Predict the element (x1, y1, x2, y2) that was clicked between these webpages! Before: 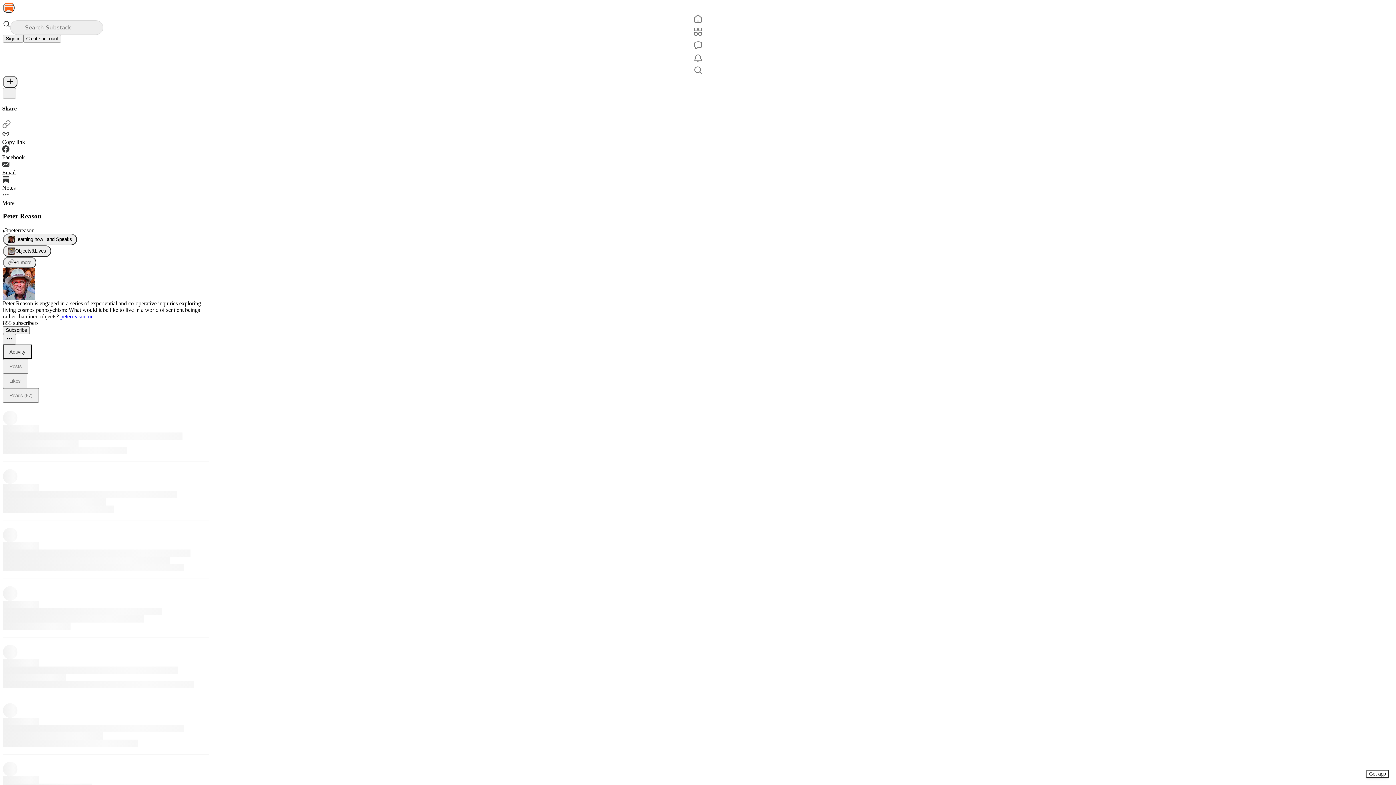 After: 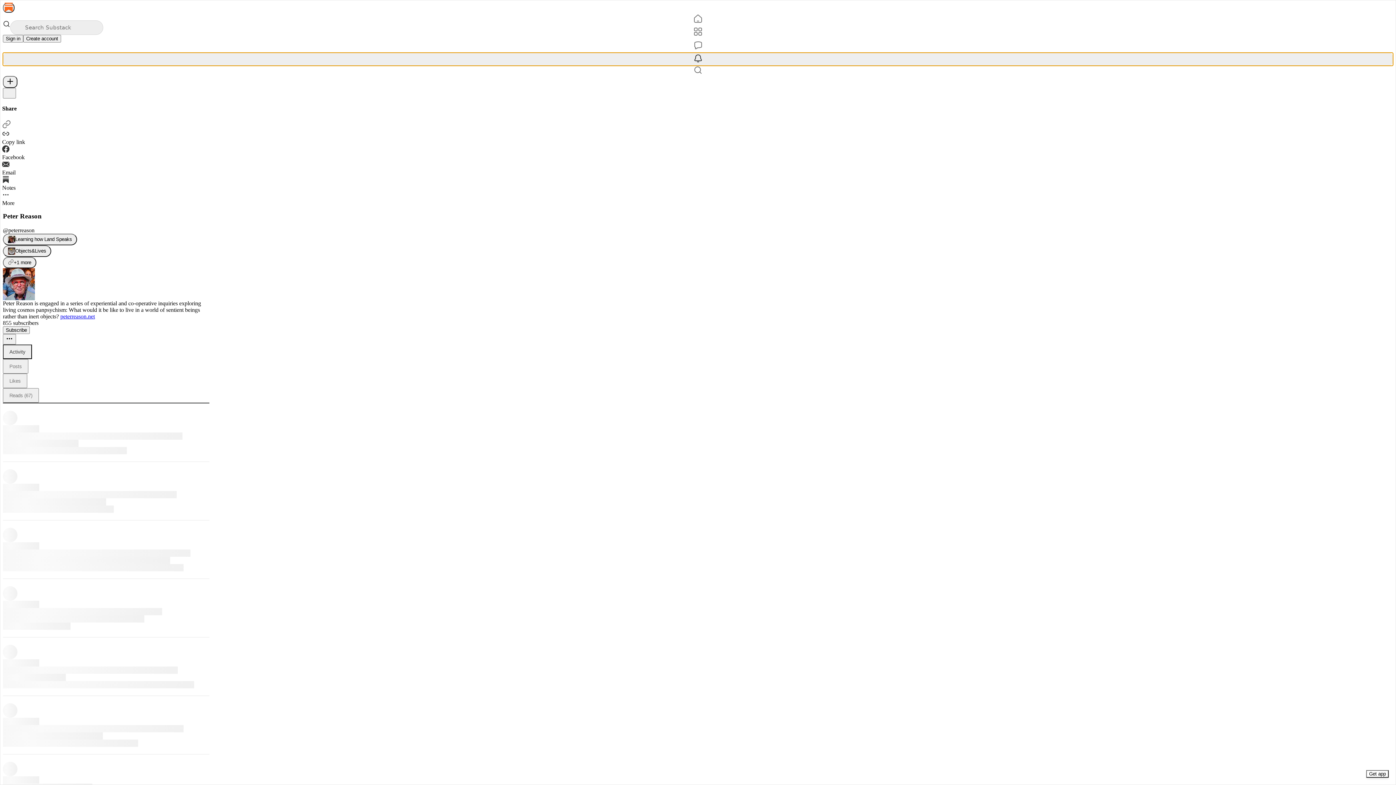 Action: label: Activity bbox: (2, 52, 1393, 65)